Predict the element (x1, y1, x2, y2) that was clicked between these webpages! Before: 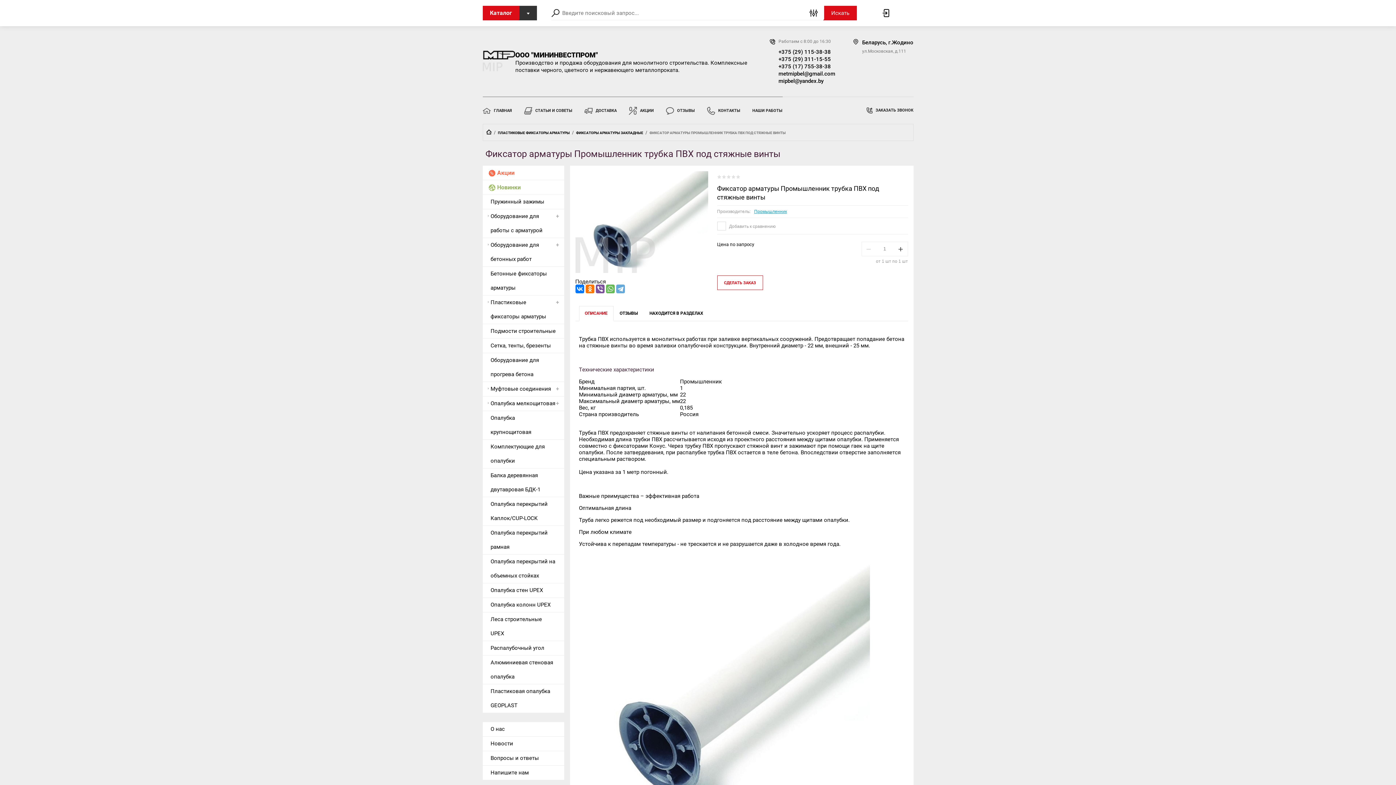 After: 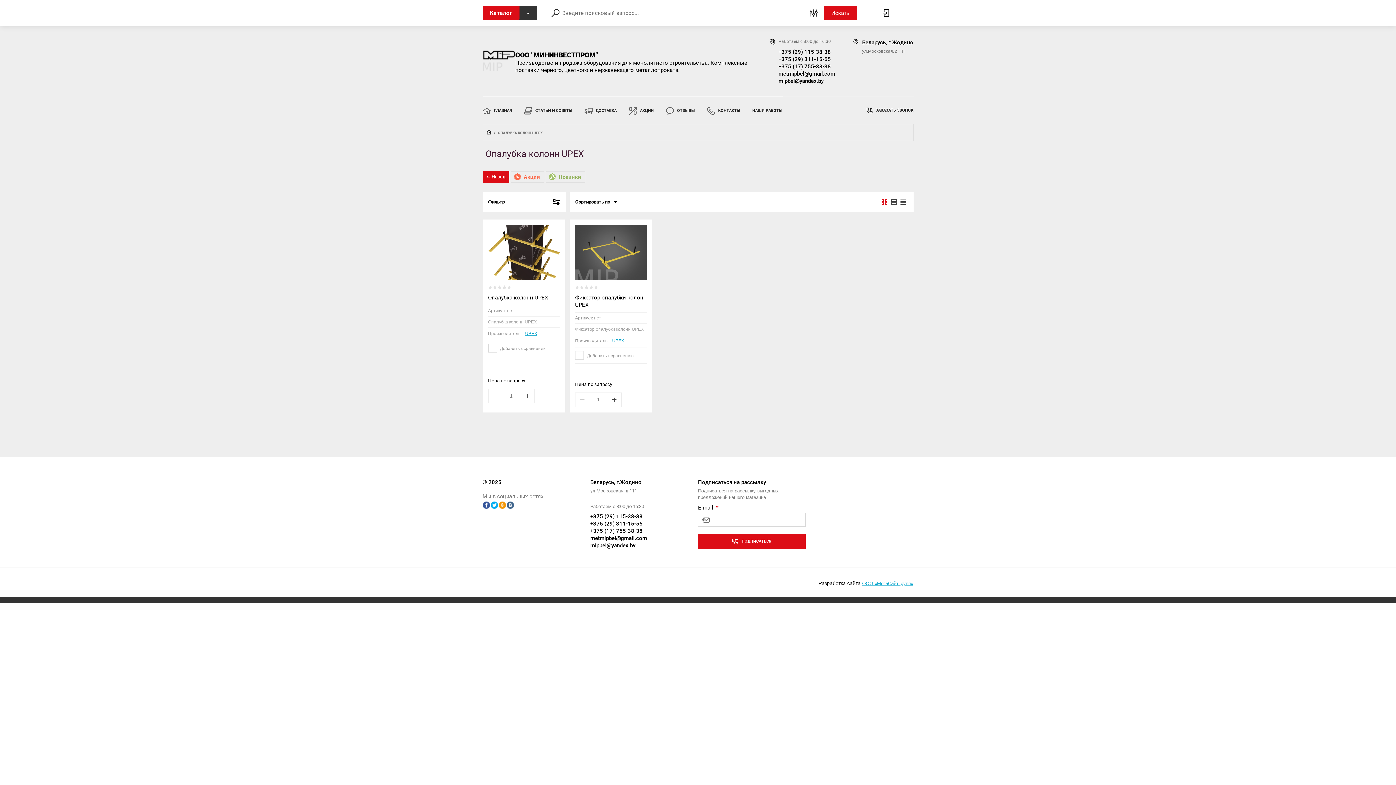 Action: label: Опалубка колонн UPEX bbox: (482, 598, 564, 612)